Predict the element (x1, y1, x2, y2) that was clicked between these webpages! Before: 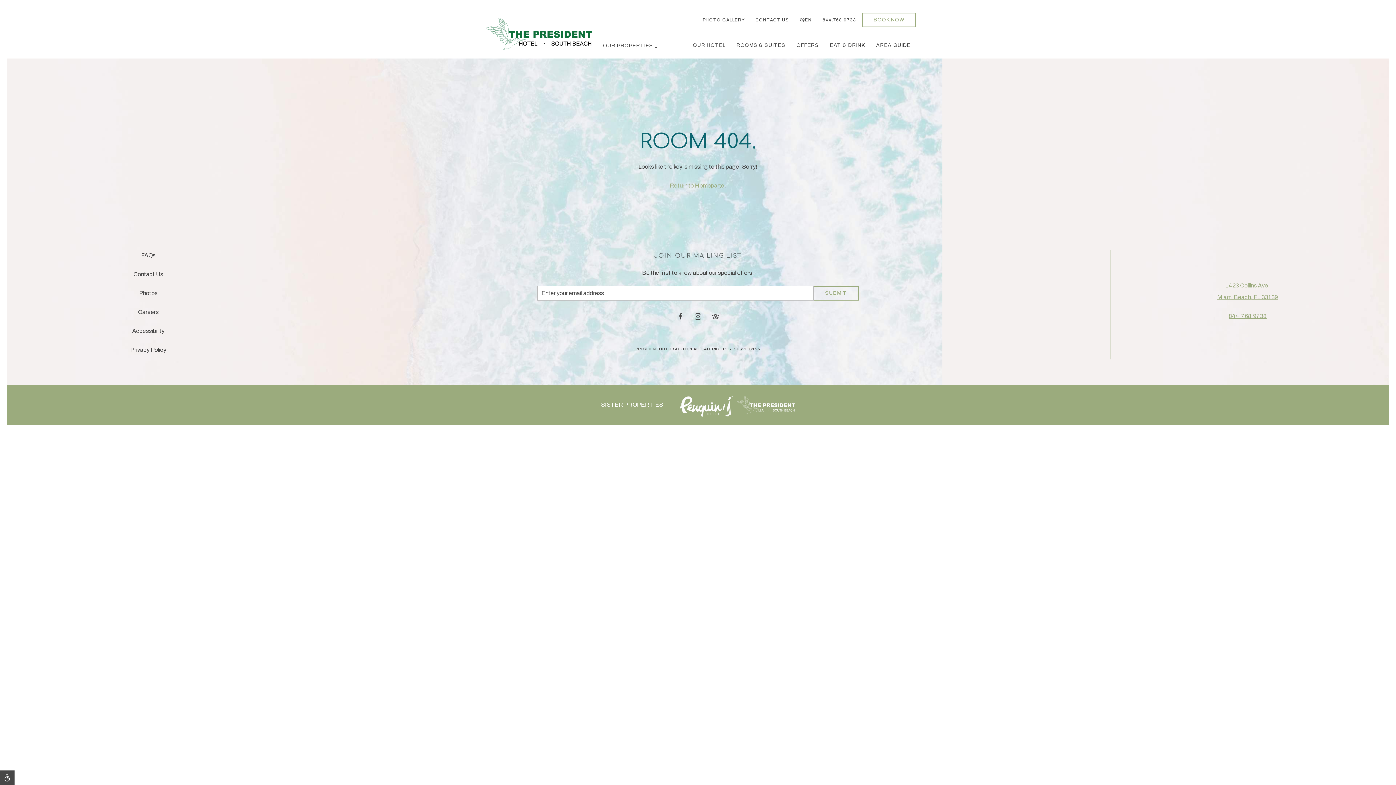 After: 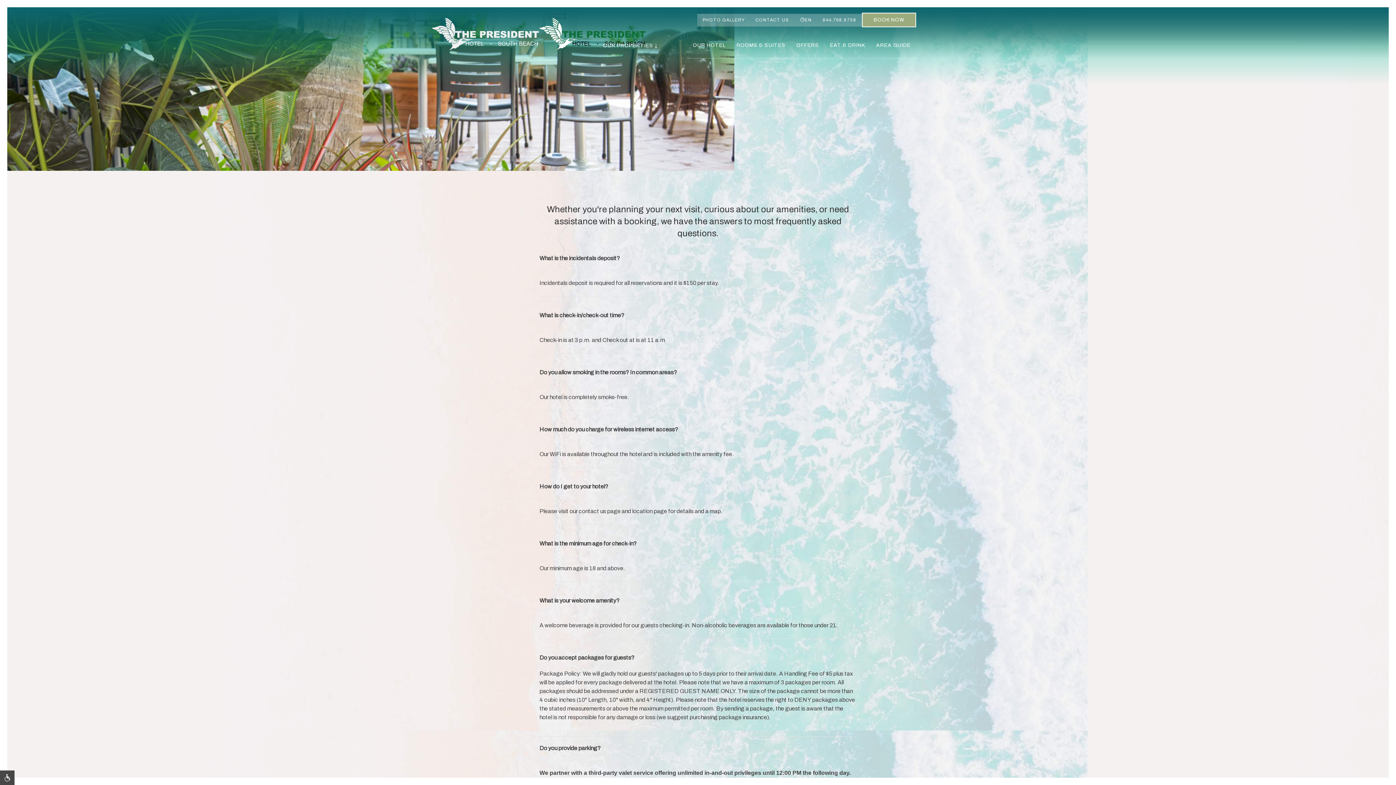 Action: bbox: (130, 249, 166, 265) label: FAQs